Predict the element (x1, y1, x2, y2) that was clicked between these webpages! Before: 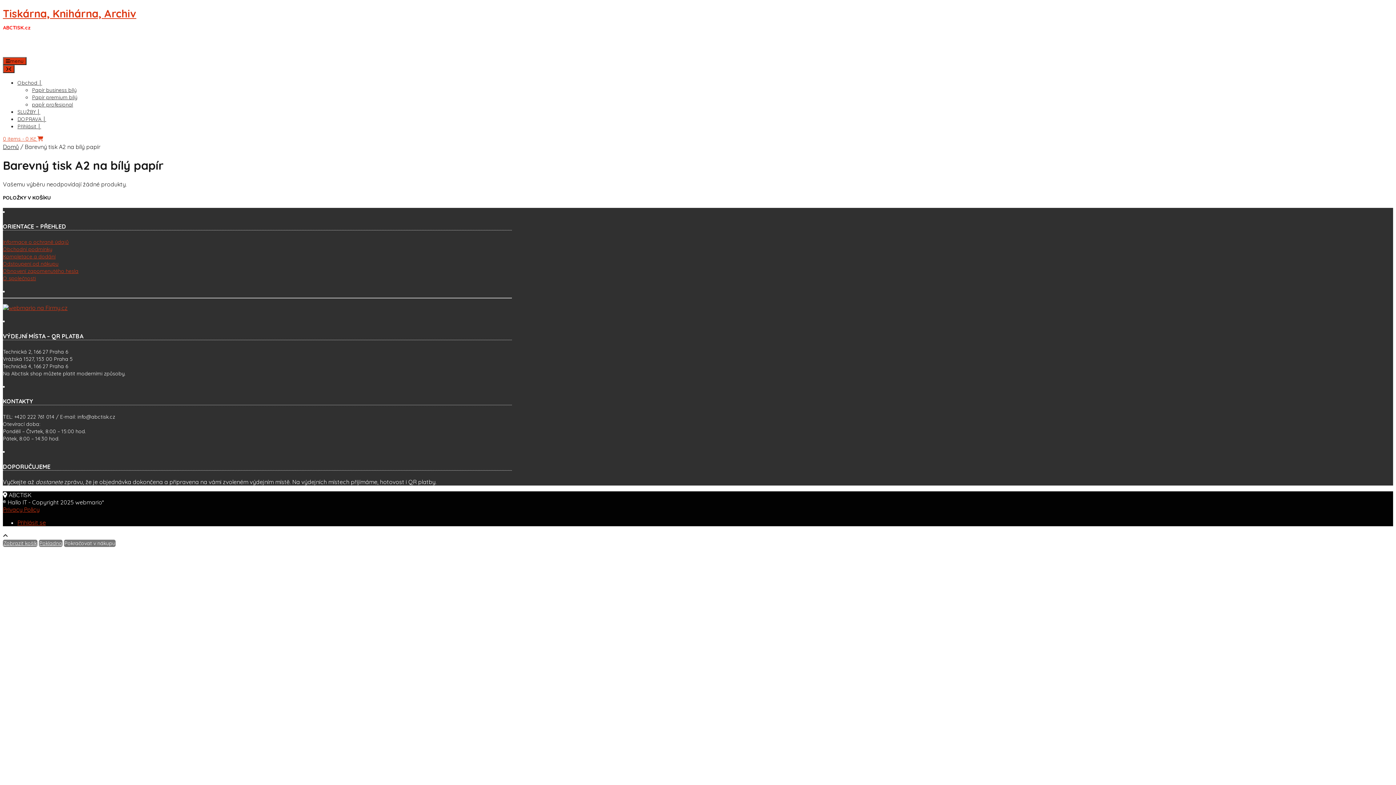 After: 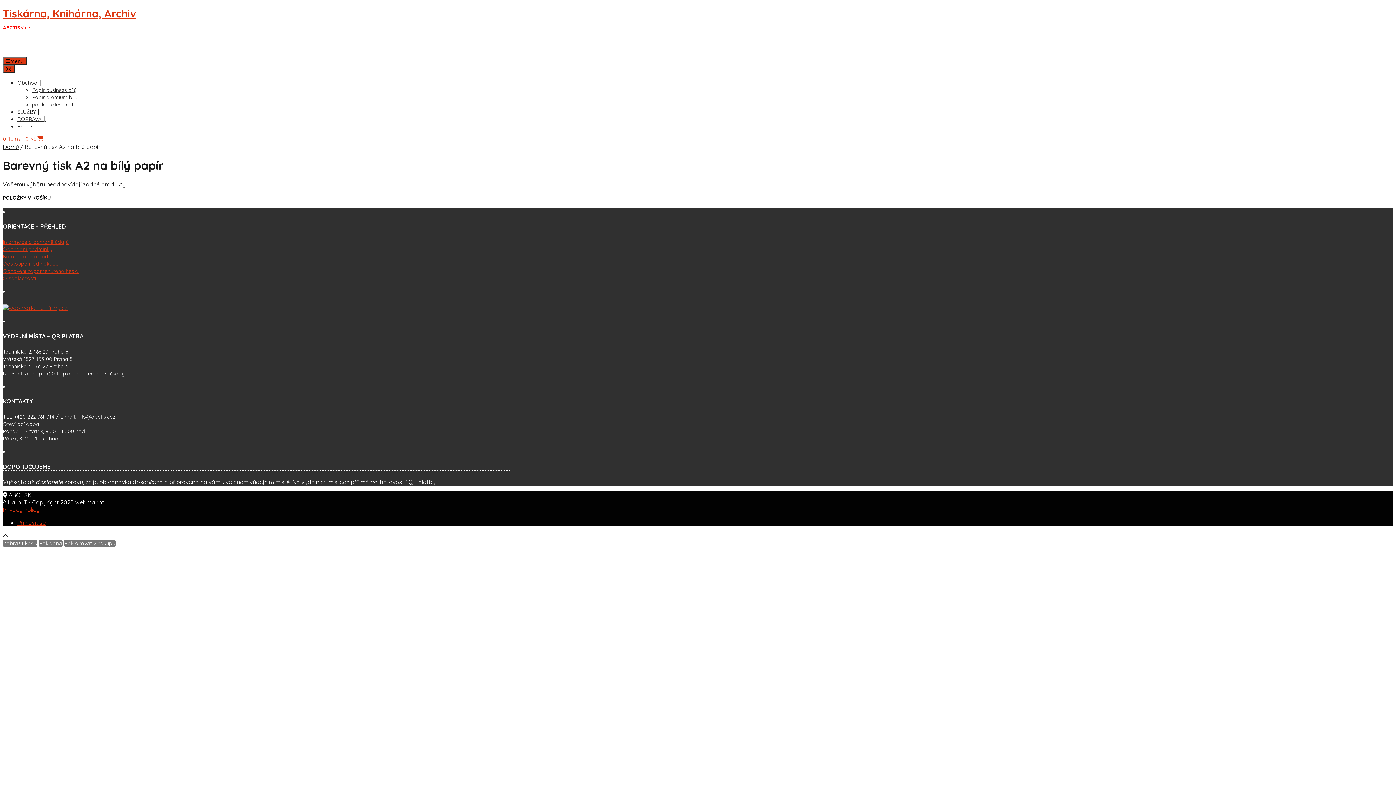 Action: bbox: (2, 239, 68, 245) label: Informace o ochraně údajů